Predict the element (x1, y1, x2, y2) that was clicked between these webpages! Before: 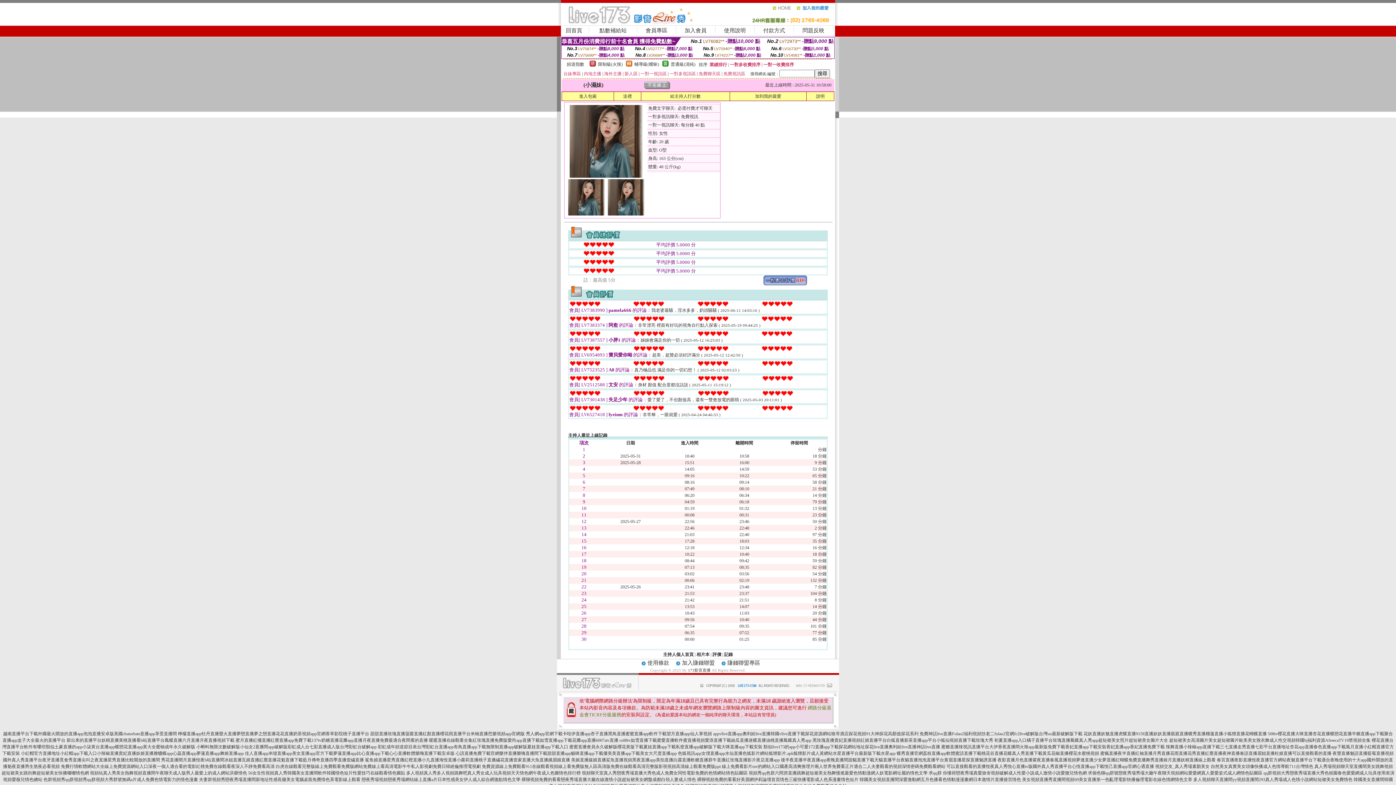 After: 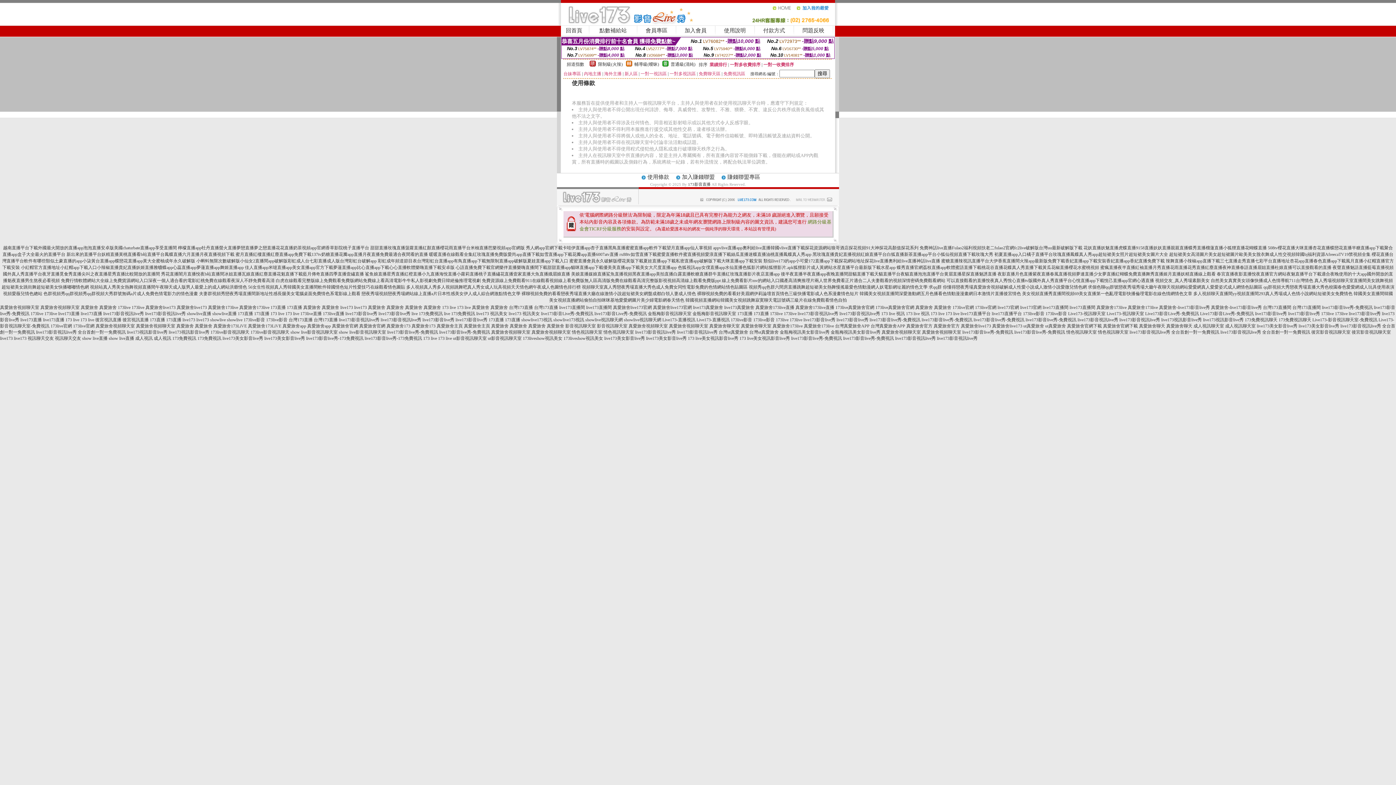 Action: label: 使用條款 bbox: (647, 661, 669, 666)